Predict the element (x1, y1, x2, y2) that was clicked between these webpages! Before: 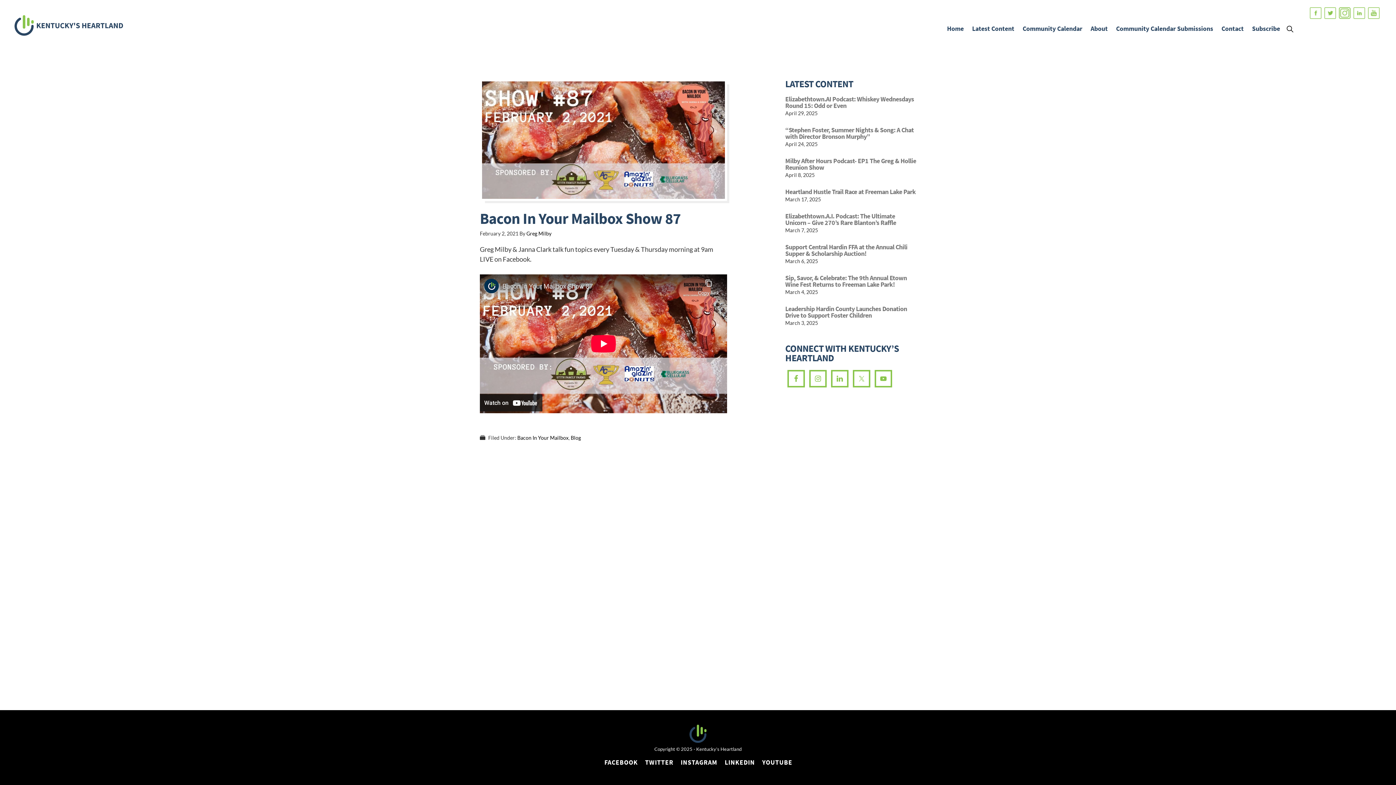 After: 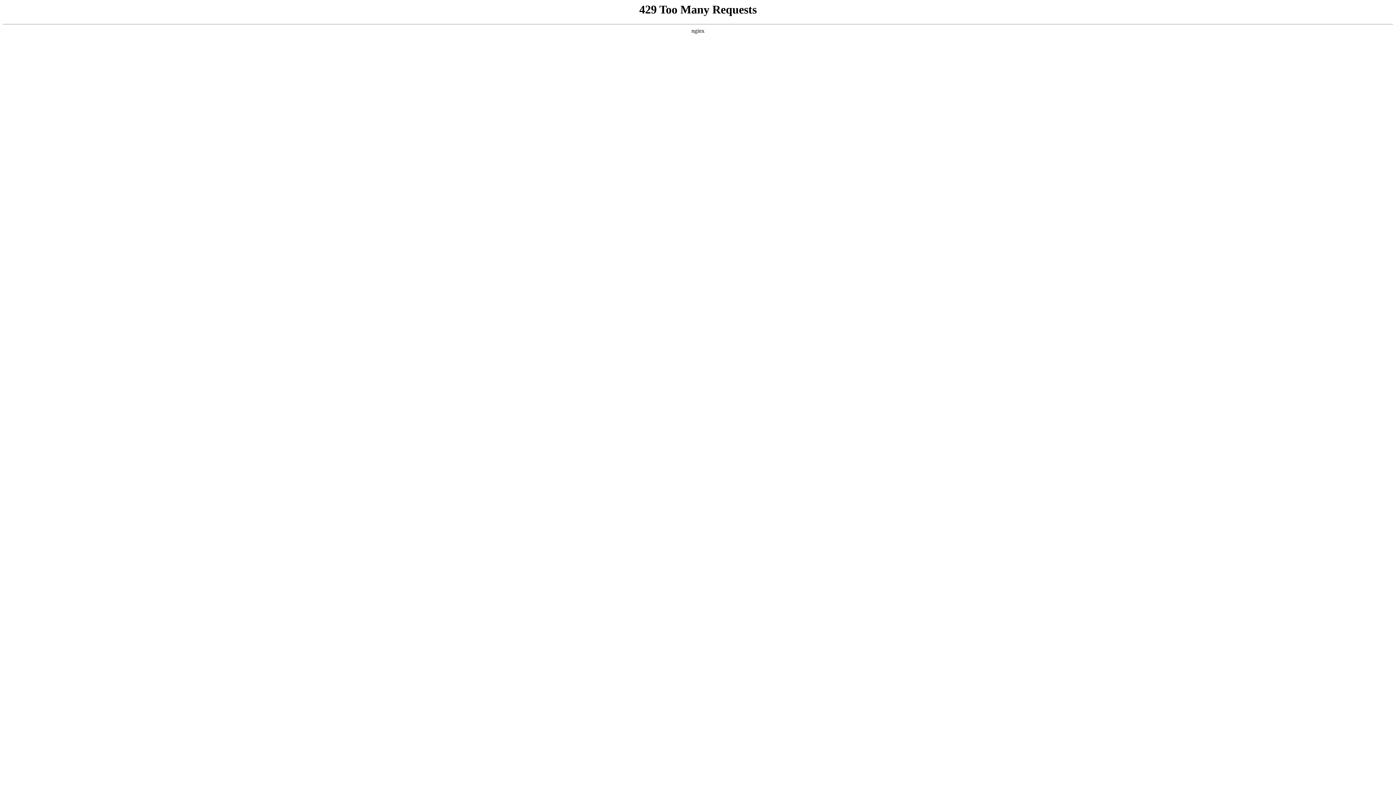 Action: label: Greg Milby bbox: (526, 230, 551, 236)